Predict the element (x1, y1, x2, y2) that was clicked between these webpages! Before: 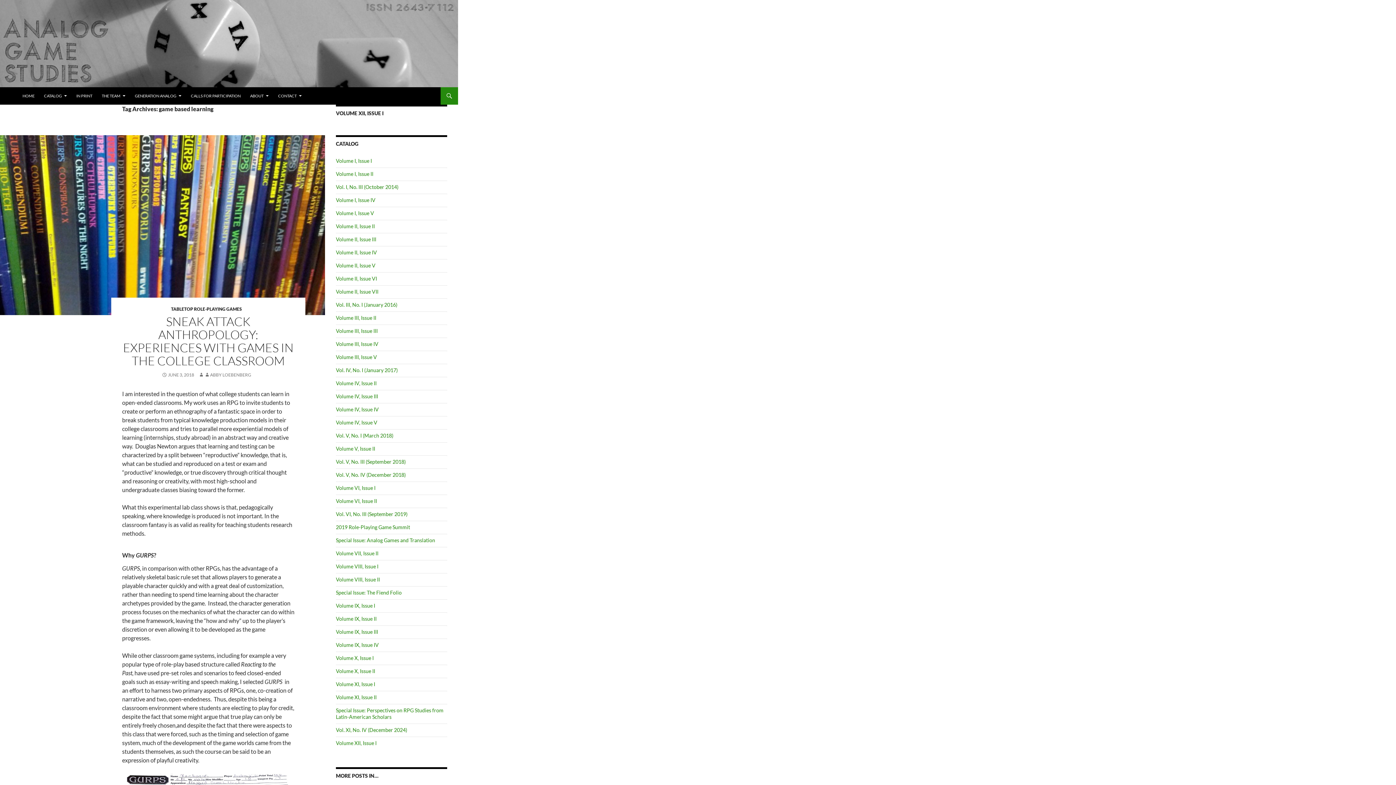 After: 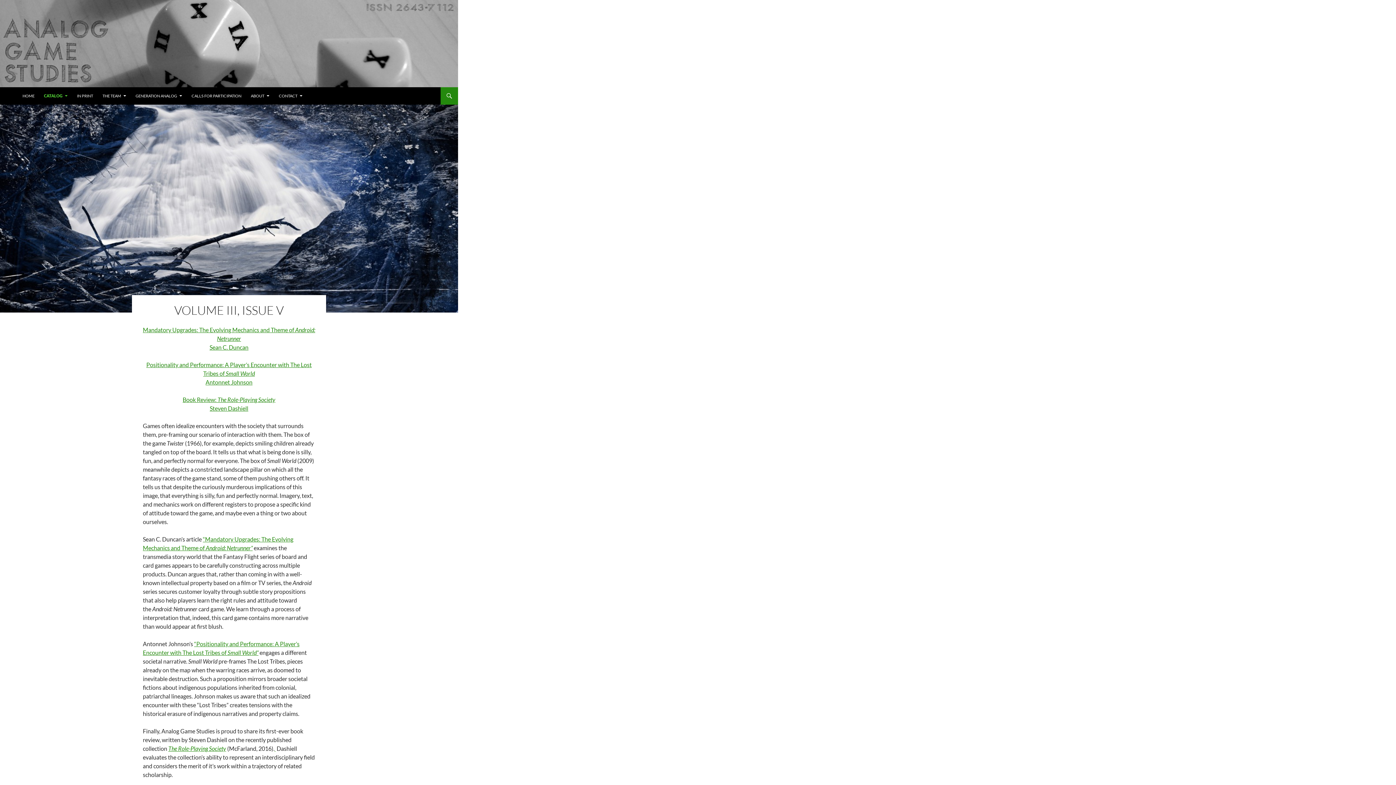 Action: label: Volume III, Issue V bbox: (336, 354, 377, 360)